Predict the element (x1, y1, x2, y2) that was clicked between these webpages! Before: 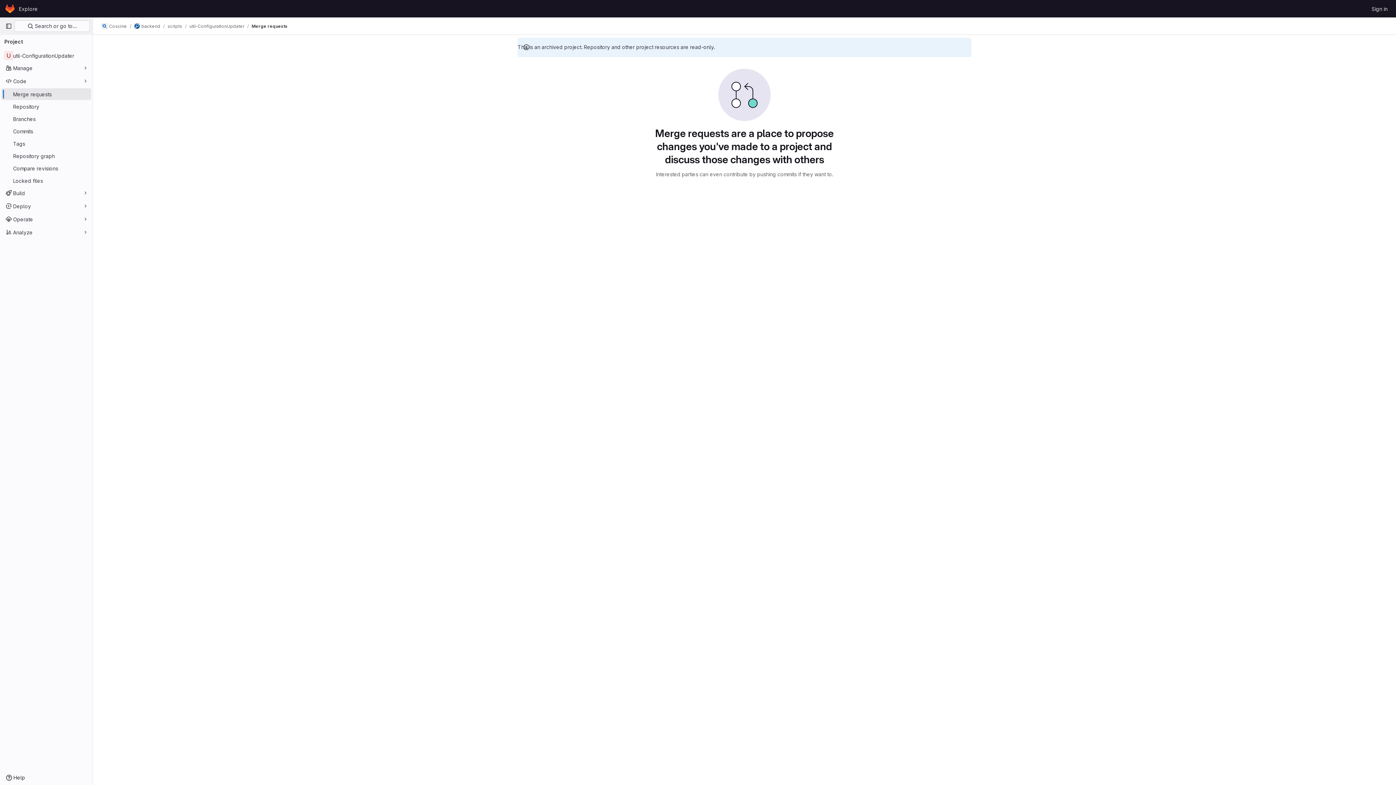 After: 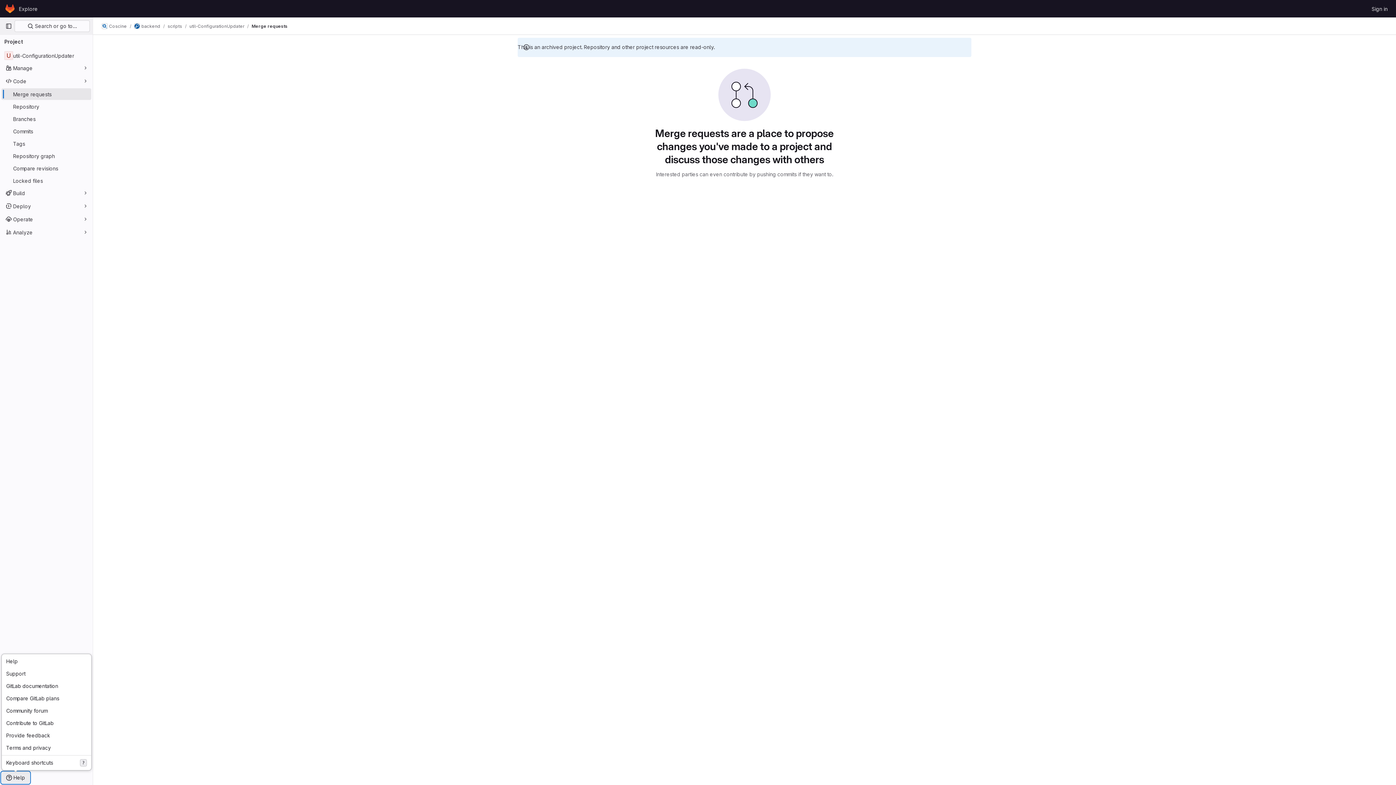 Action: label: Help bbox: (1, 772, 29, 784)